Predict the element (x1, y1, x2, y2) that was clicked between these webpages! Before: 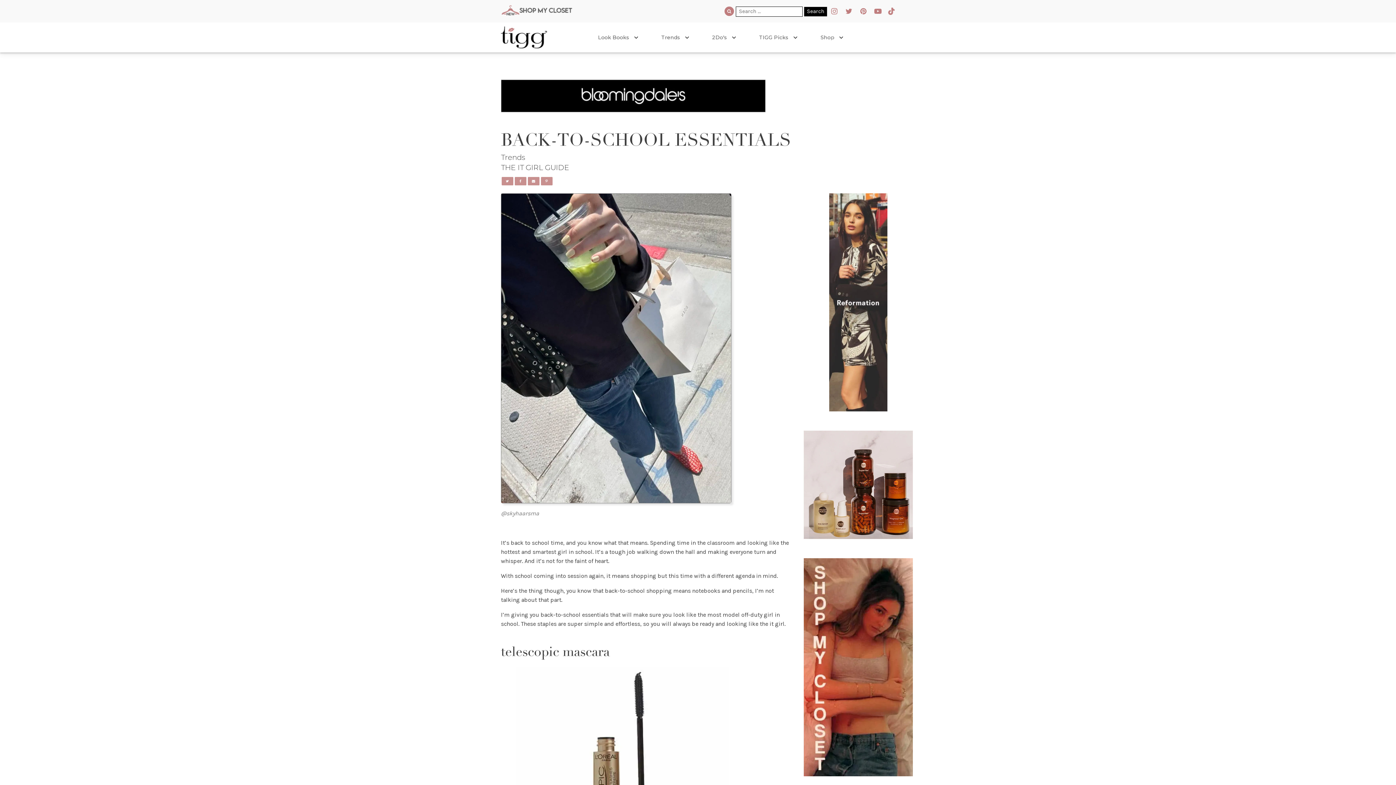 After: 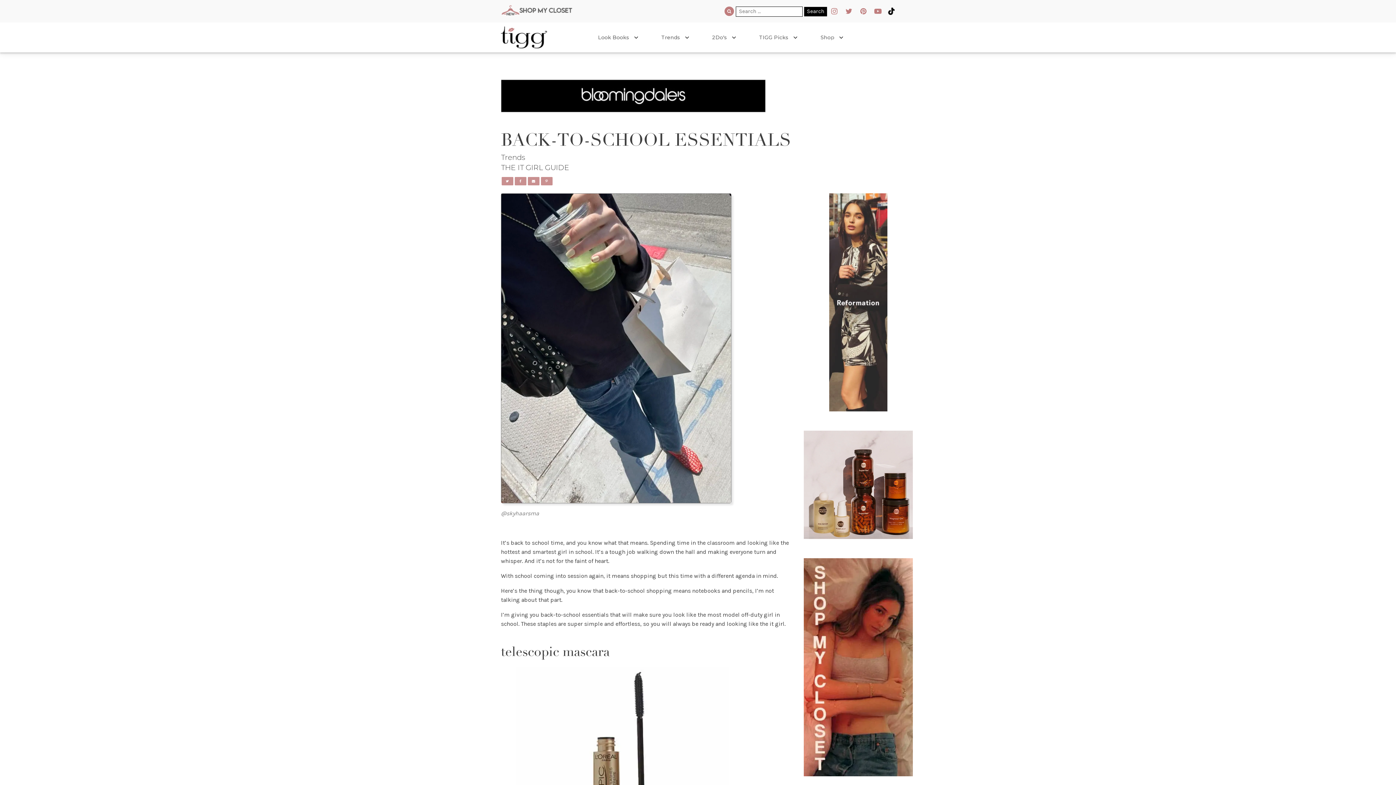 Action: bbox: (888, 7, 895, 17)